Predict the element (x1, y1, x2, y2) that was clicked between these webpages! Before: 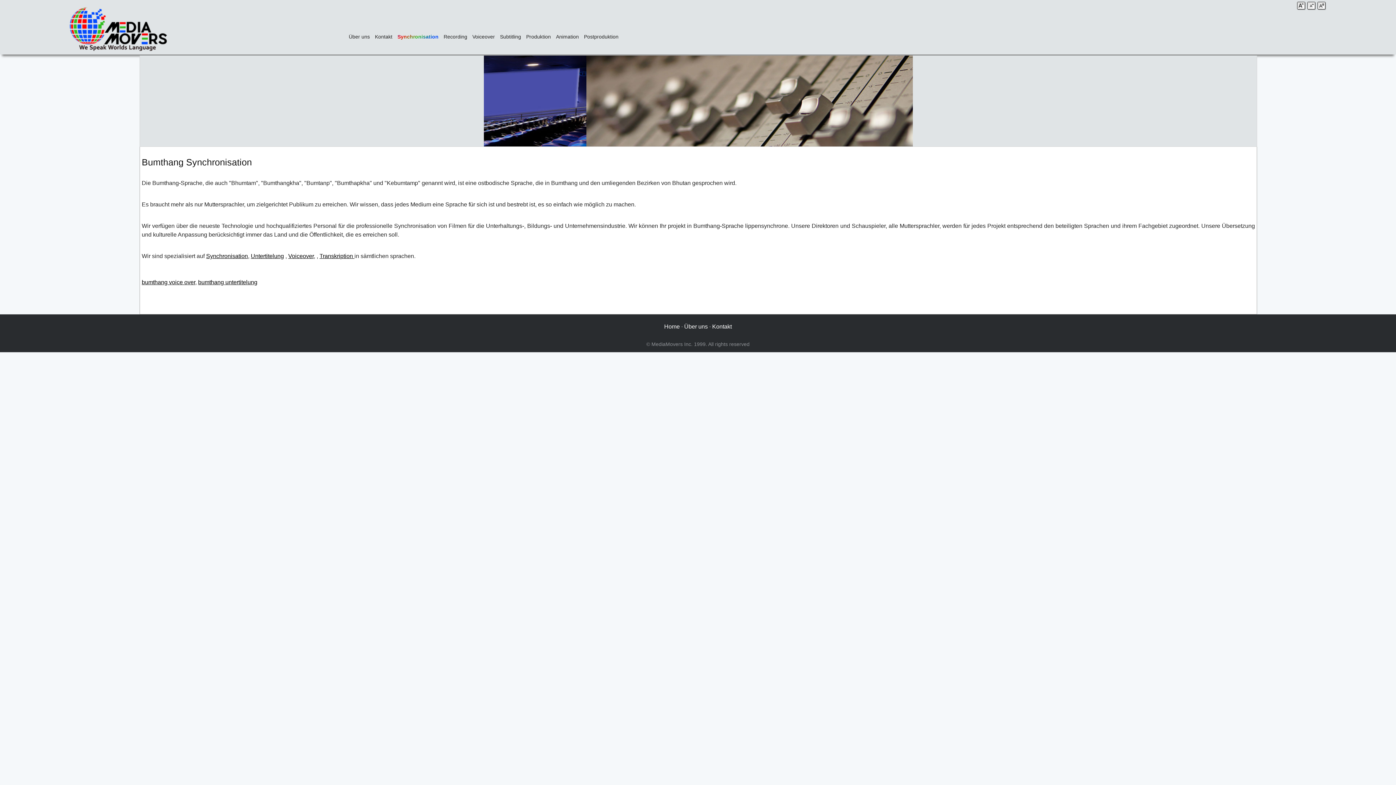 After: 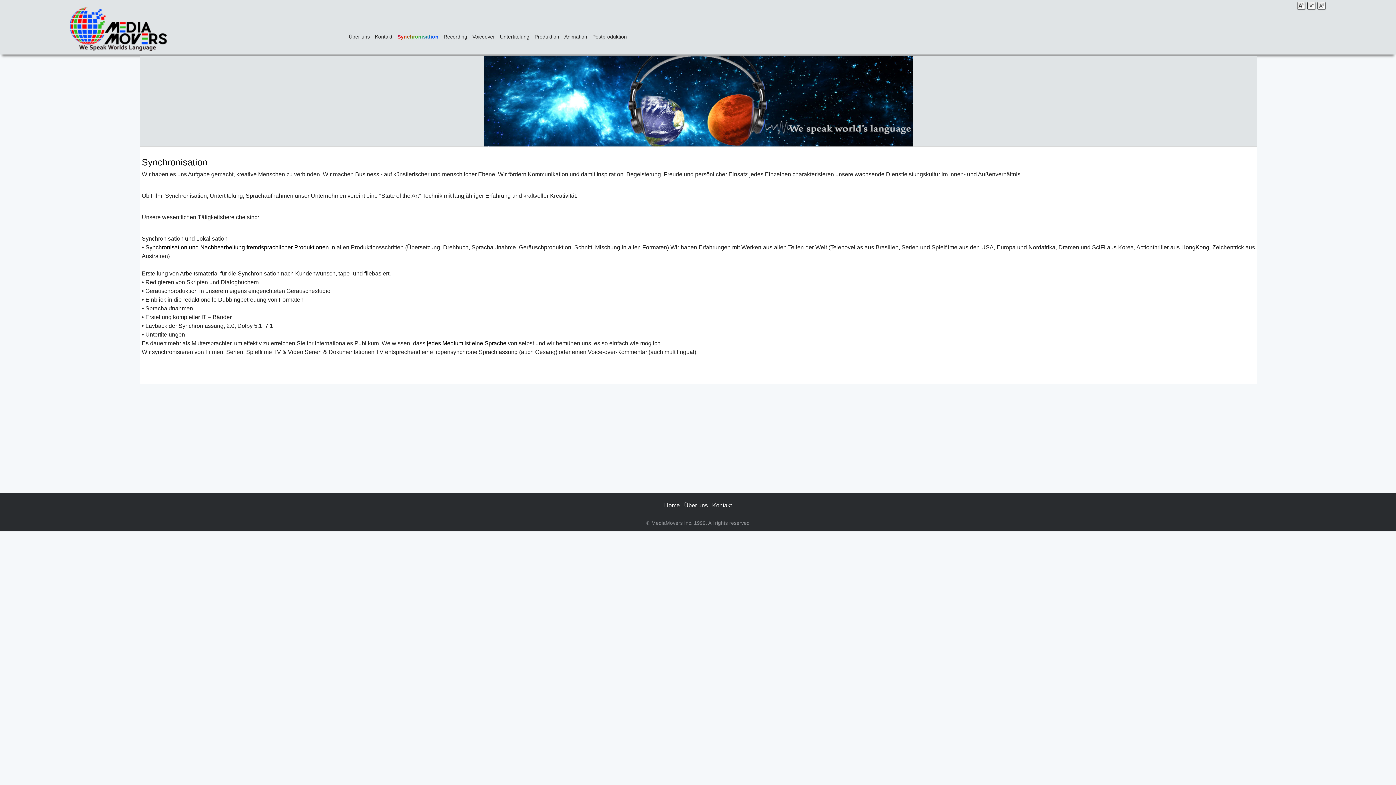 Action: label: Synchronisation bbox: (206, 253, 248, 259)